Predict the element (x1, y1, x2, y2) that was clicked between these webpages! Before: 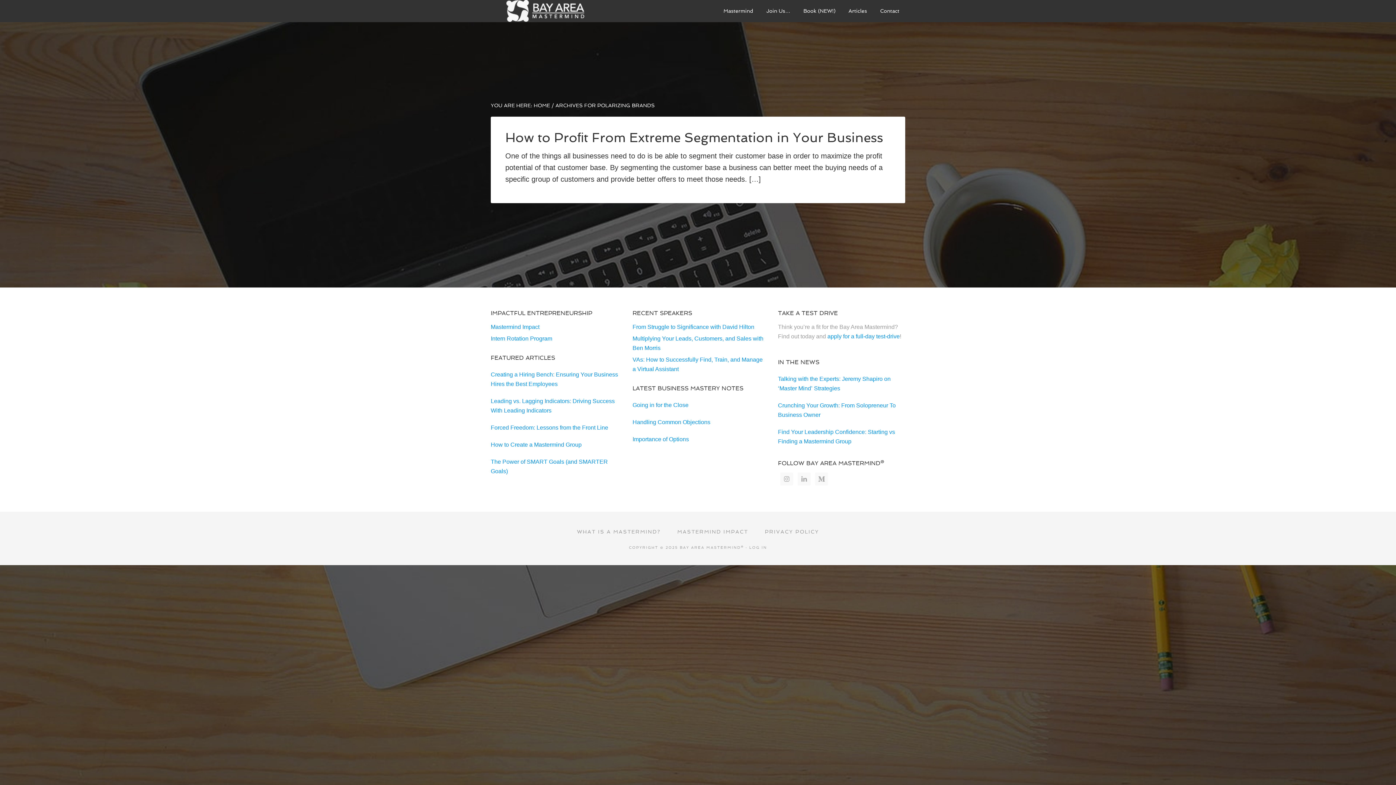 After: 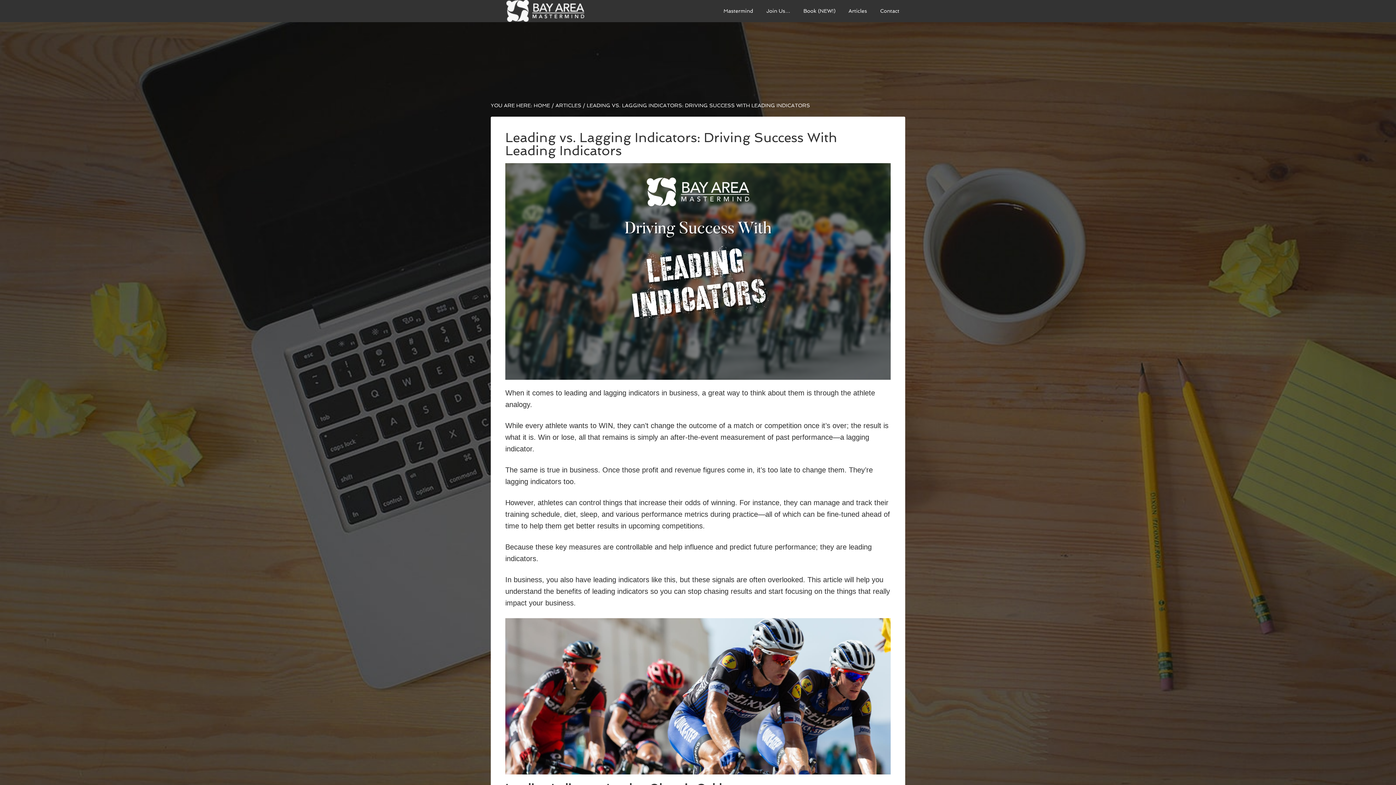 Action: label: Leading vs. Lagging Indicators: Driving Success With Leading Indicators bbox: (490, 396, 618, 415)